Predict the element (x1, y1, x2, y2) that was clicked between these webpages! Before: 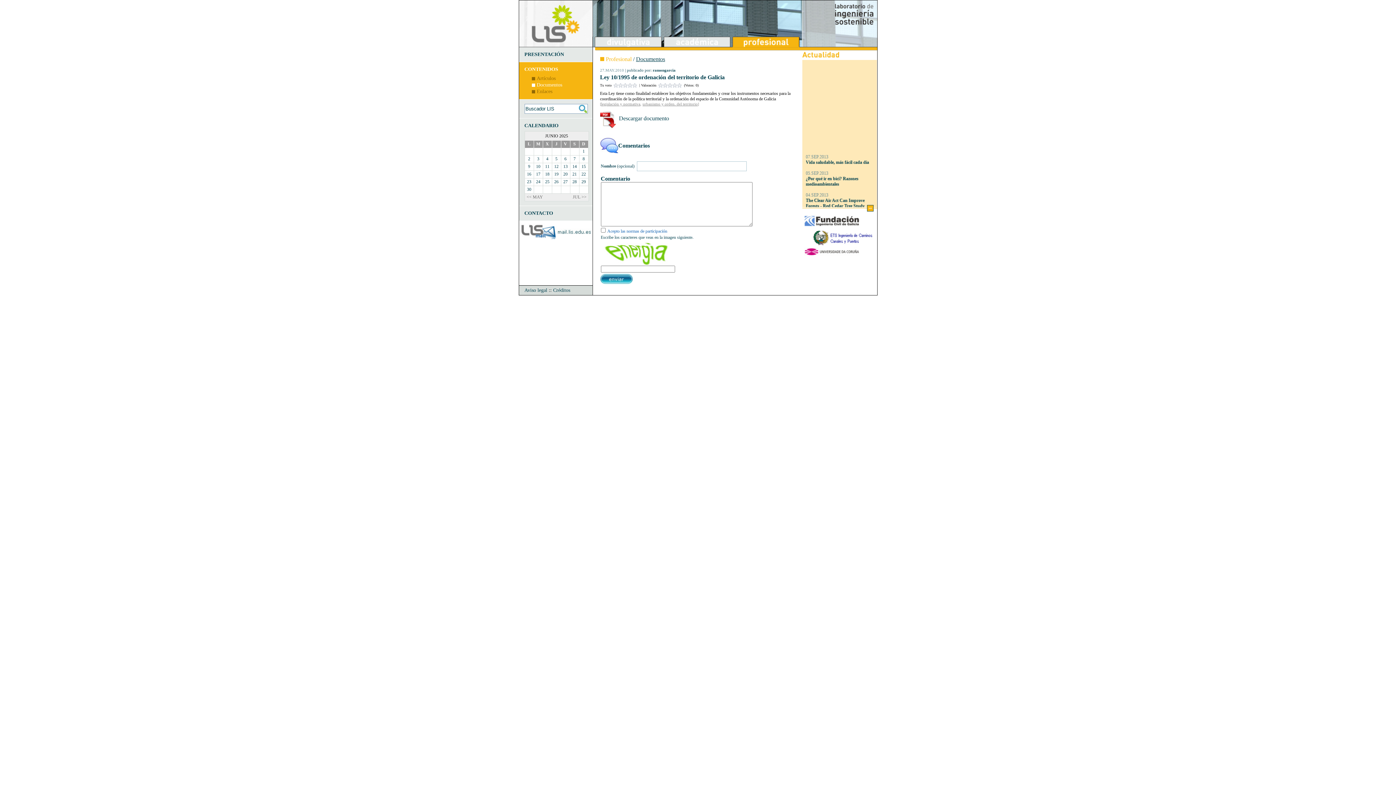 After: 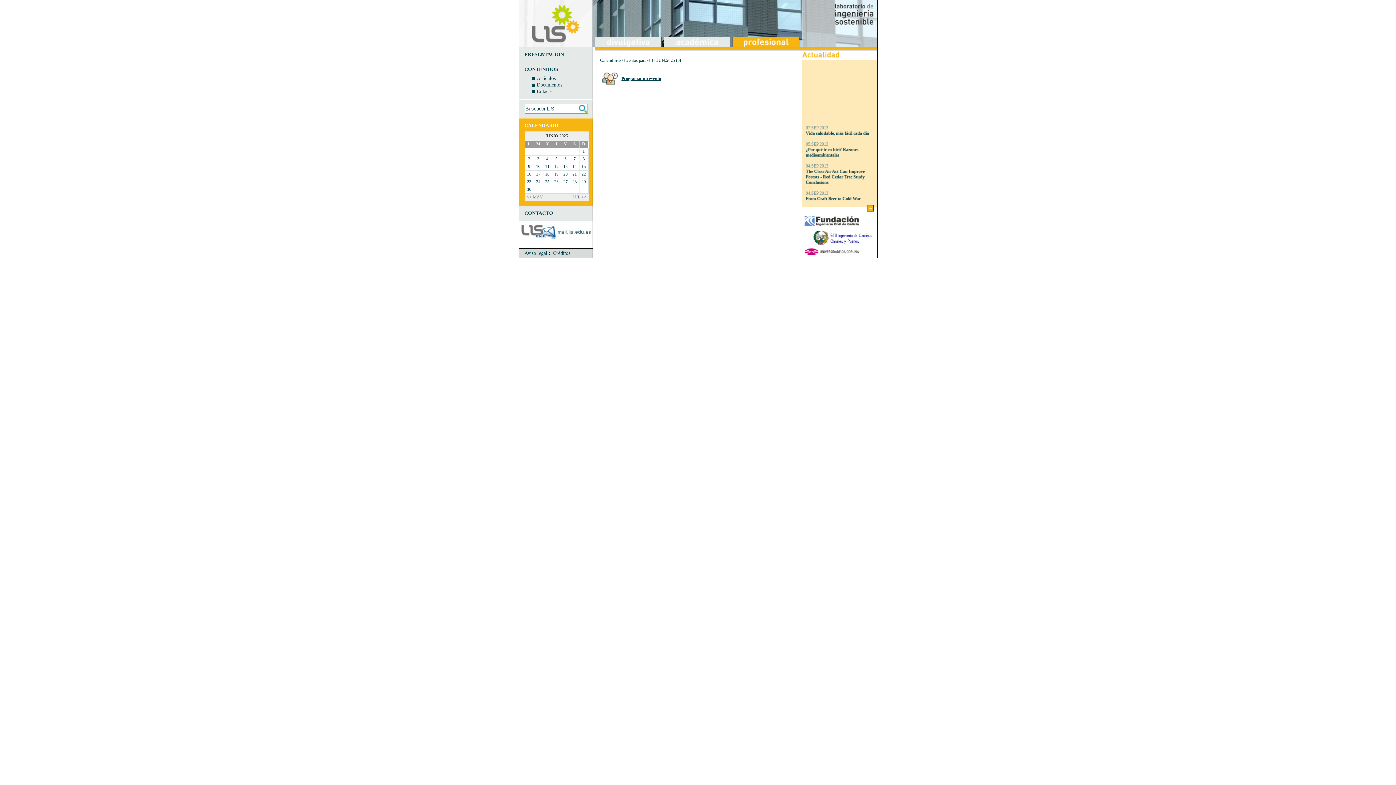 Action: bbox: (536, 171, 540, 176) label: 17